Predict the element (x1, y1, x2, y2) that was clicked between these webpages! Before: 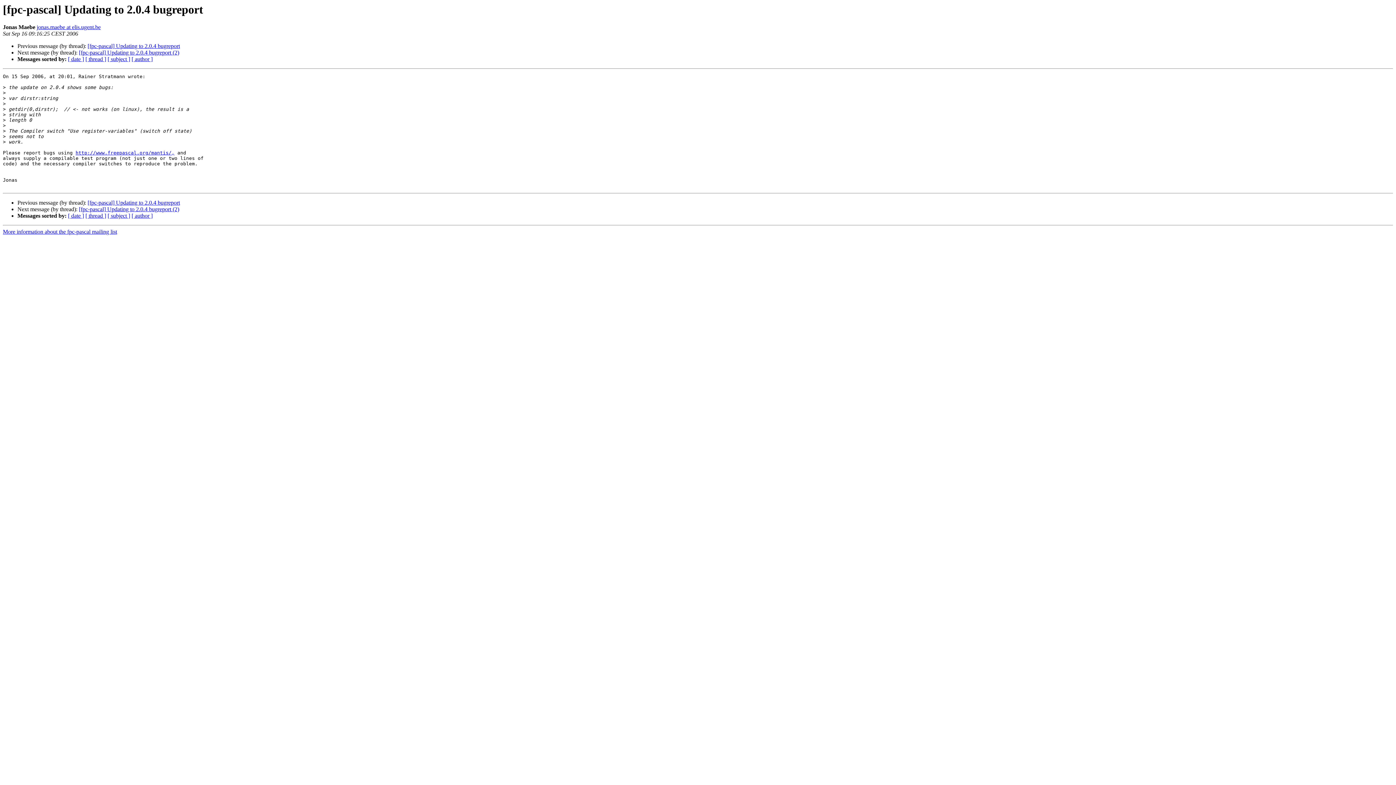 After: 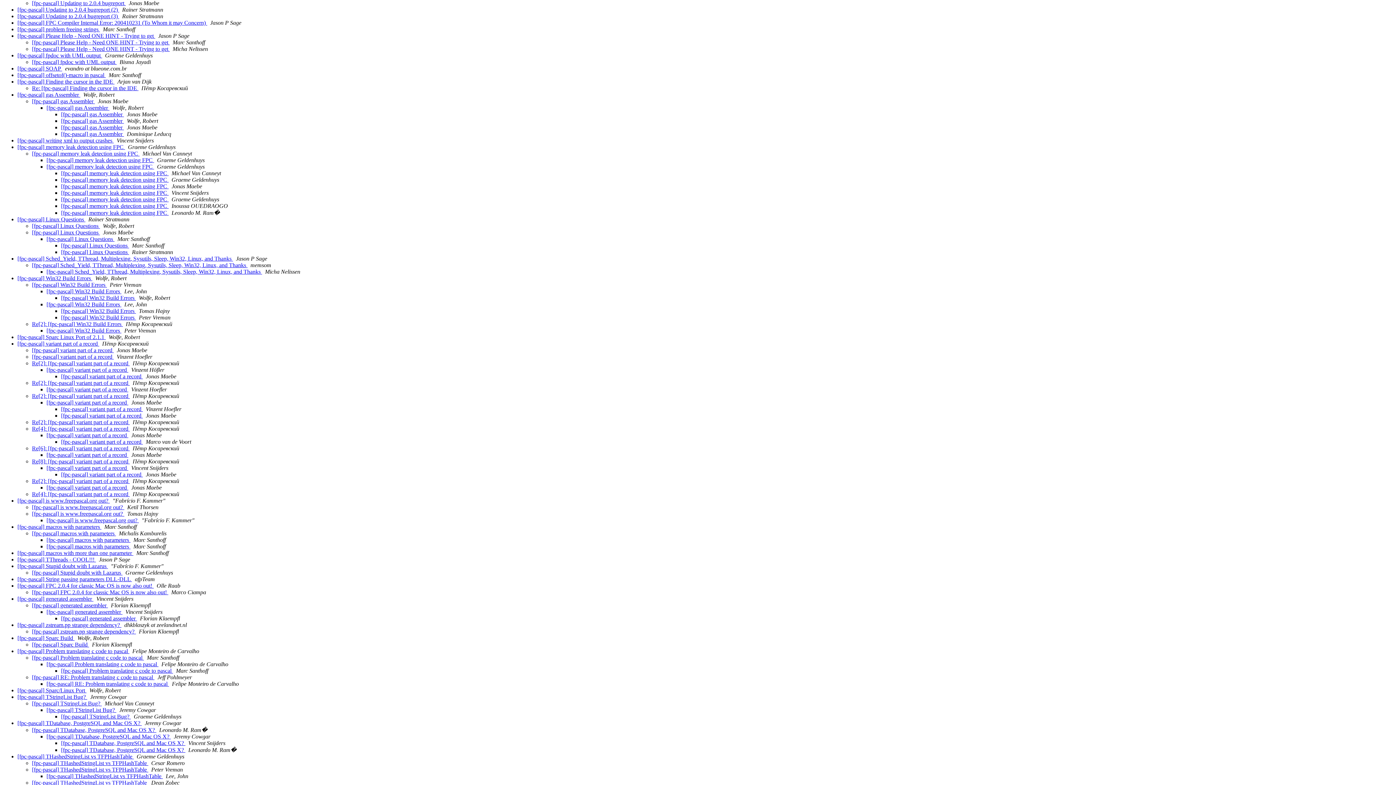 Action: label: [ thread ] bbox: (85, 212, 106, 219)